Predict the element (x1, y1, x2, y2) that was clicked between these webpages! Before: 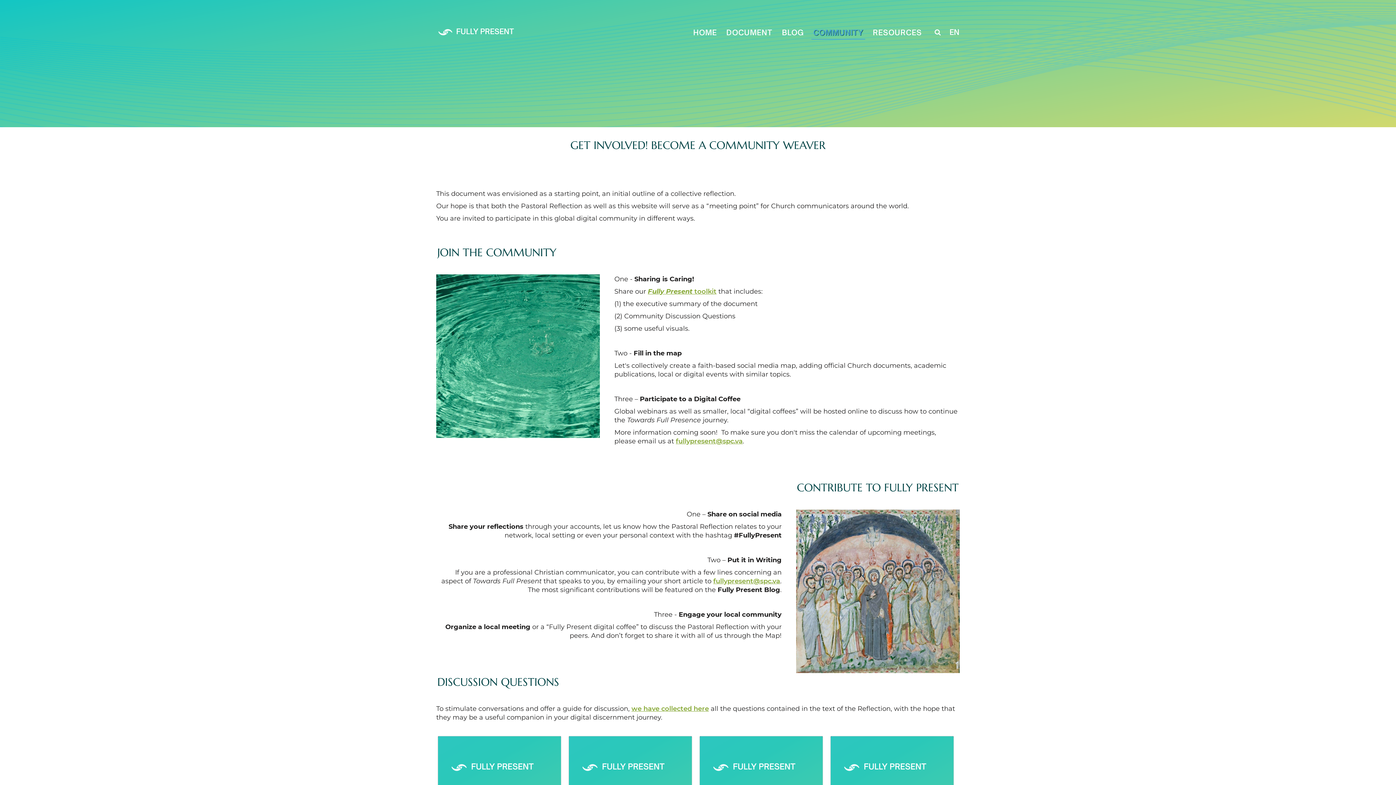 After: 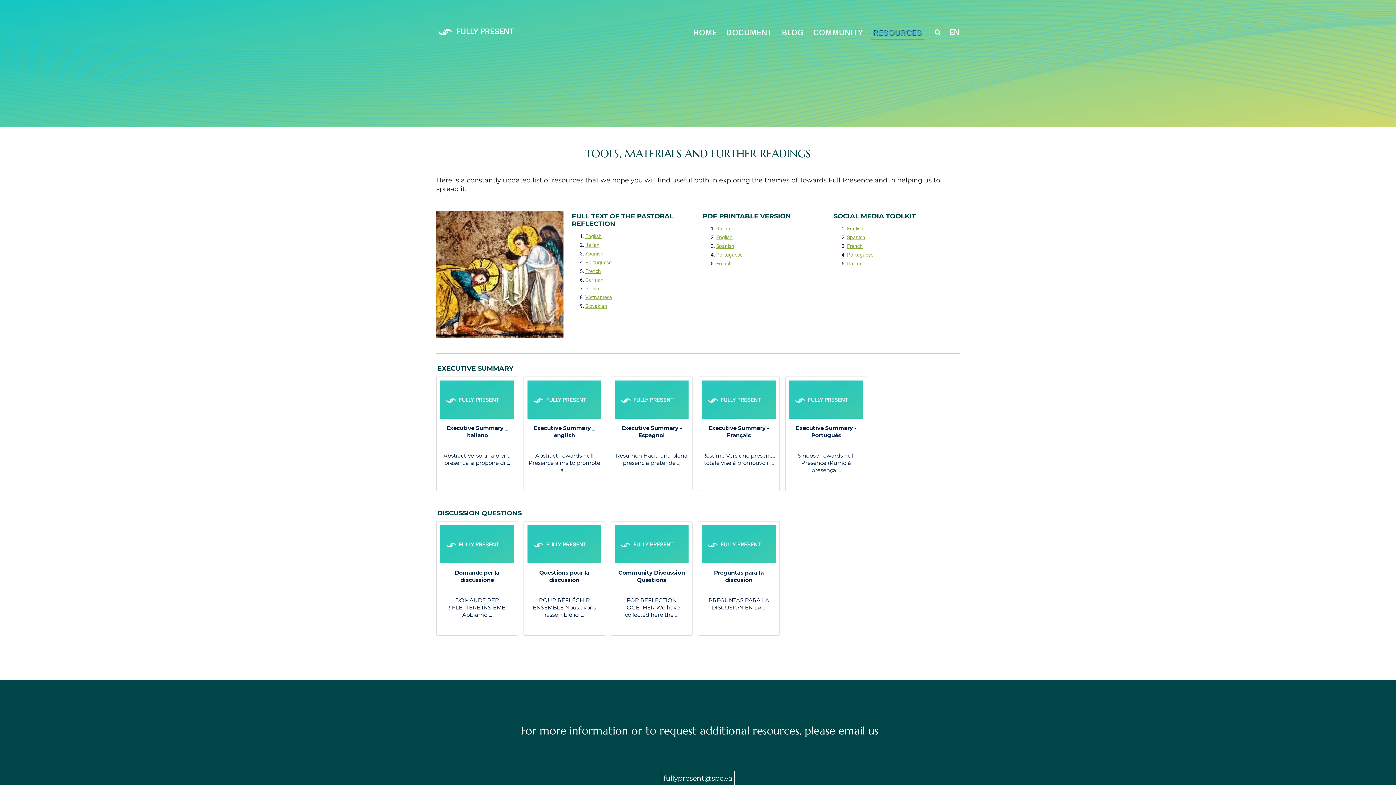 Action: bbox: (648, 286, 716, 295) label: Fully Present toolkit